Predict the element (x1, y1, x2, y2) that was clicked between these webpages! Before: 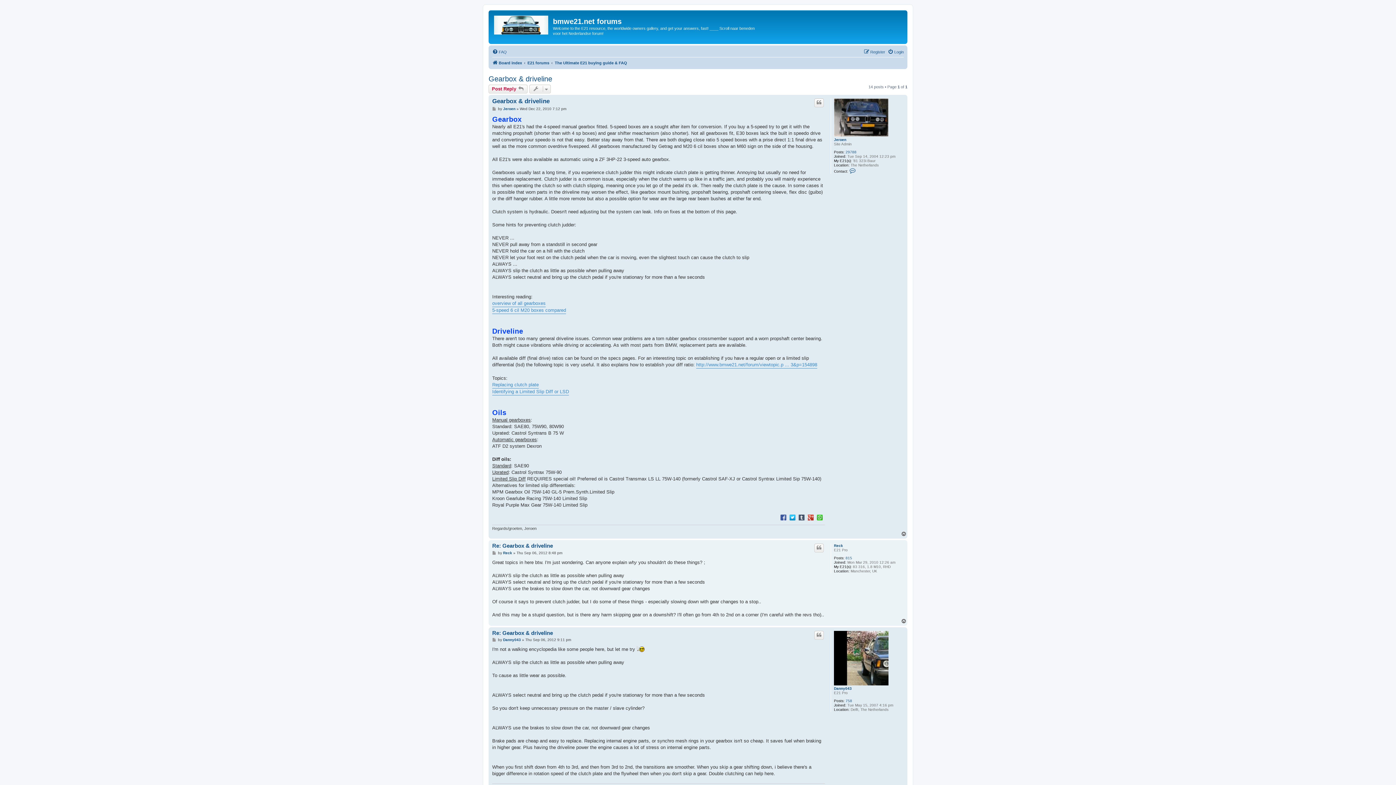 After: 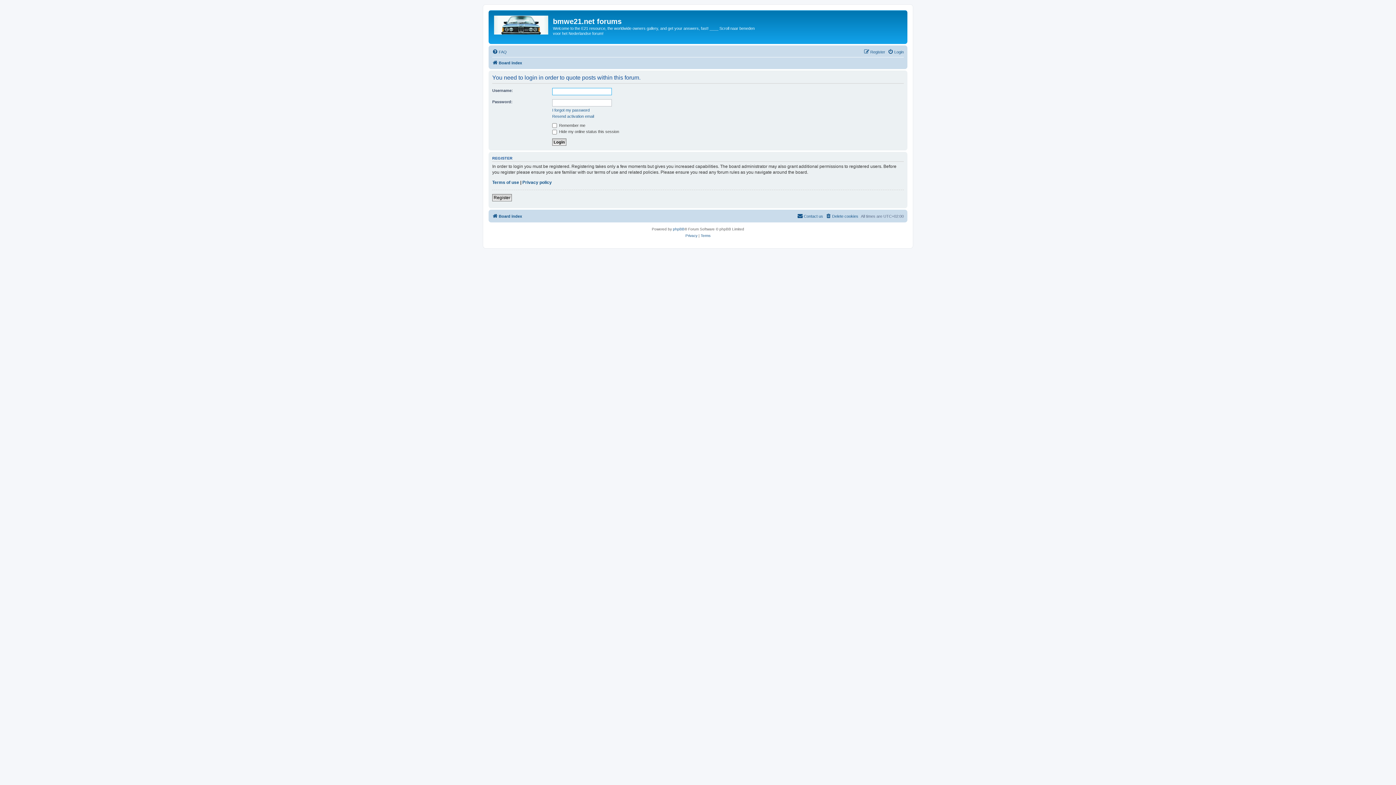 Action: label: Quote bbox: (814, 631, 824, 639)